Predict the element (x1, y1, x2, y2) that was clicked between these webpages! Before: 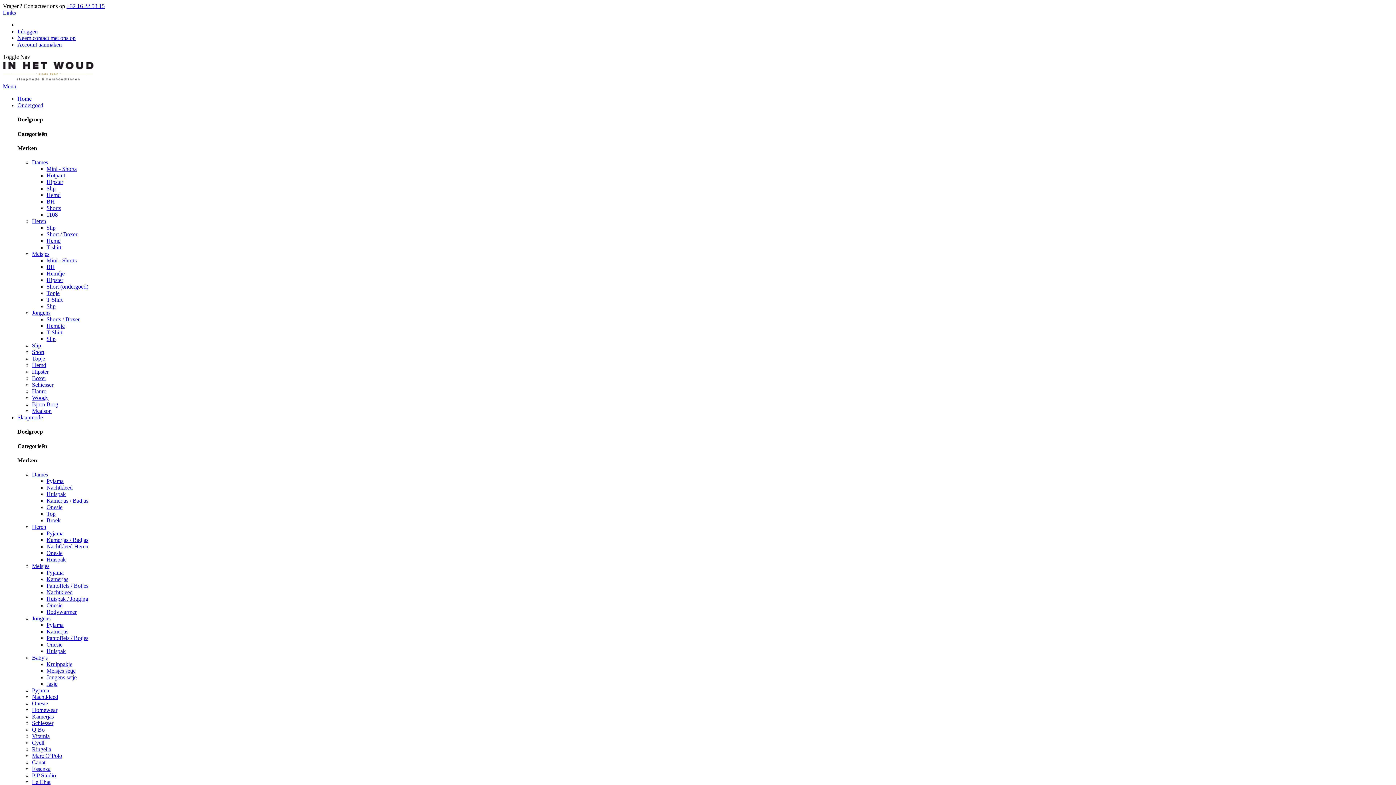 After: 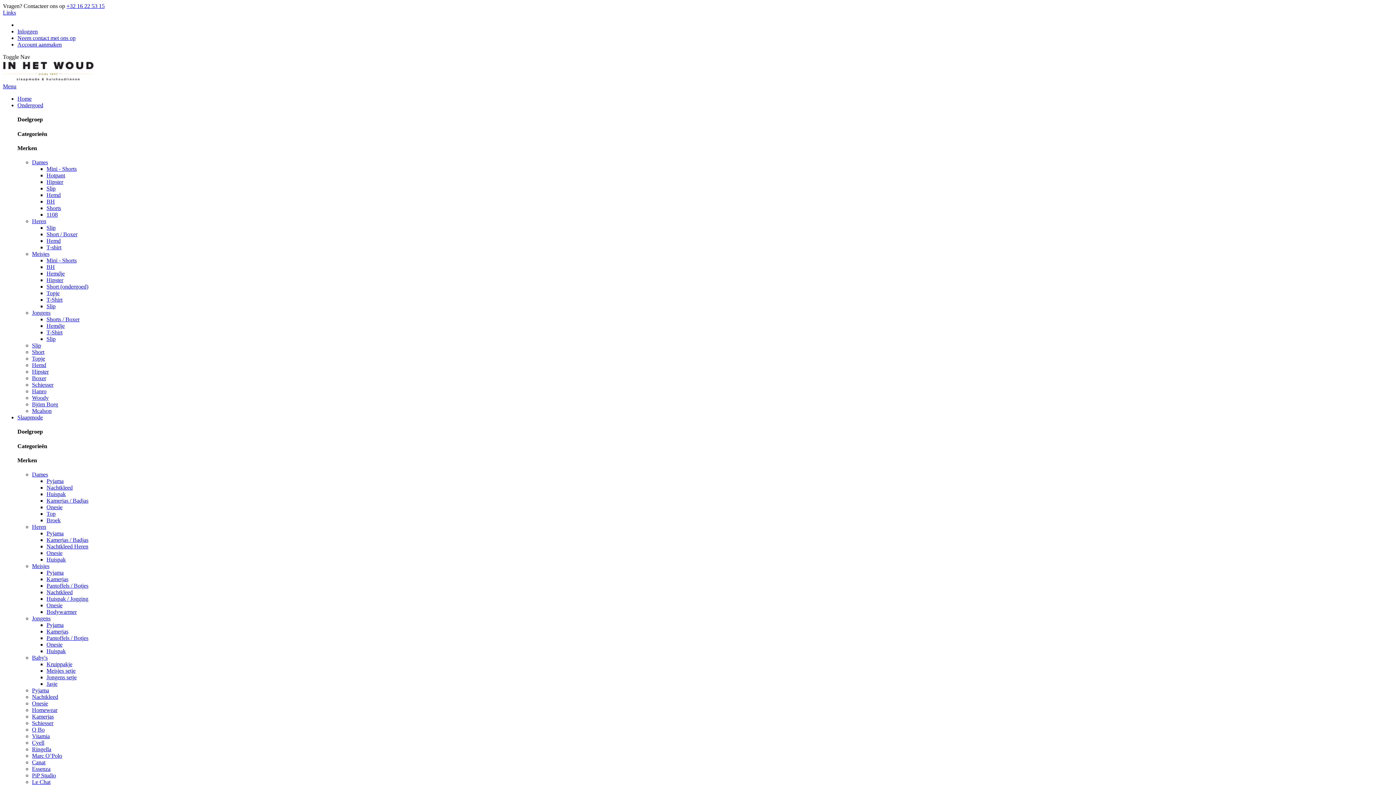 Action: label: Kruippakje bbox: (46, 661, 72, 667)